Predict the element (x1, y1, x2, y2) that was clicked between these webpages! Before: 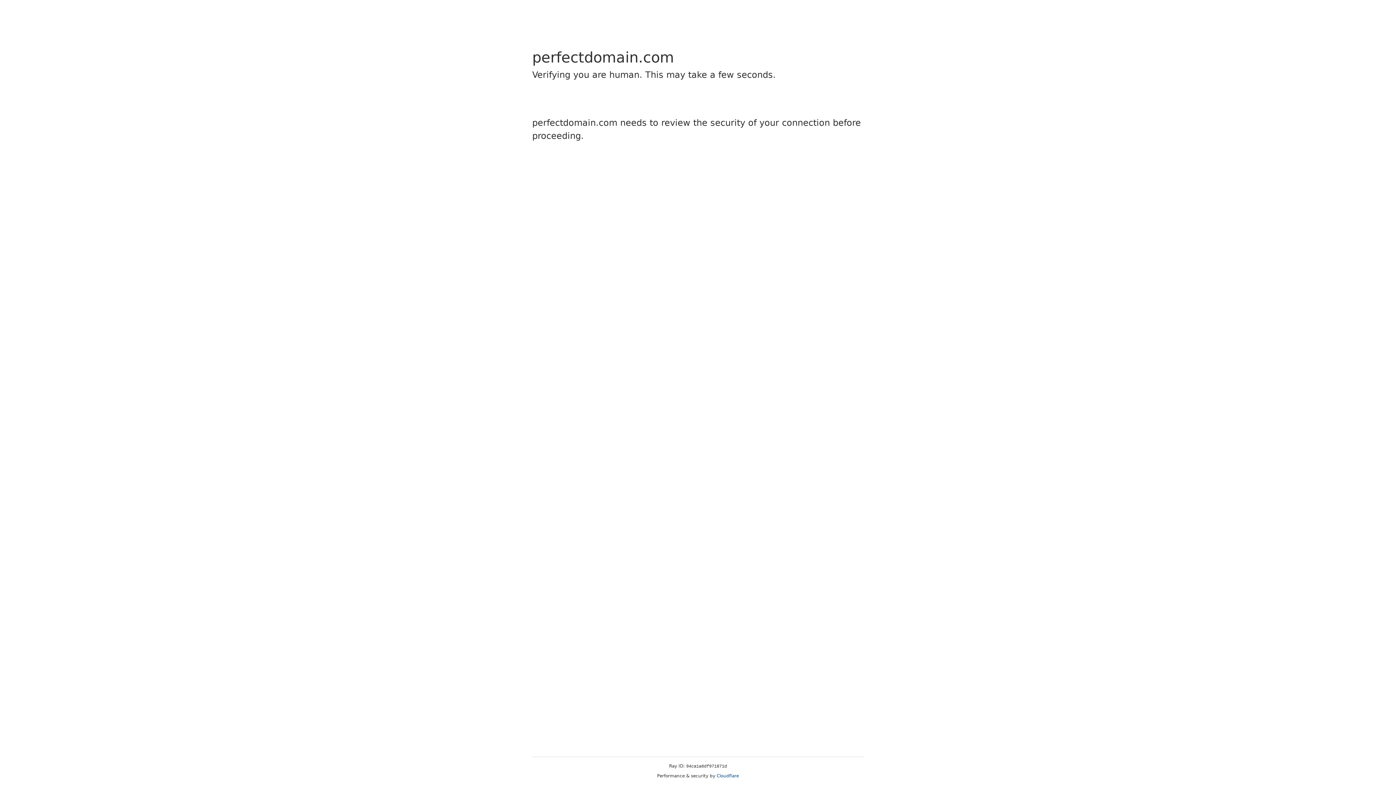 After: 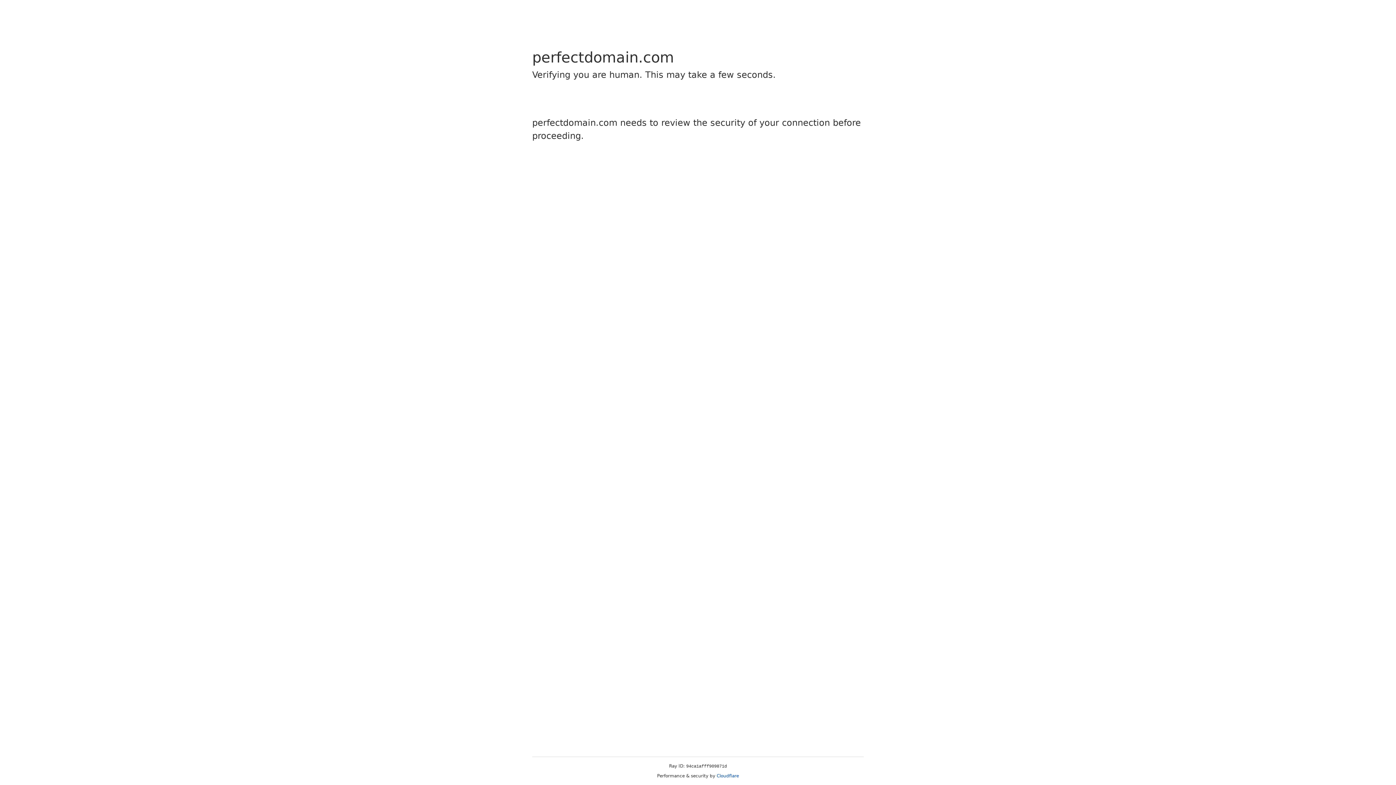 Action: bbox: (716, 773, 739, 778) label: Cloudflare